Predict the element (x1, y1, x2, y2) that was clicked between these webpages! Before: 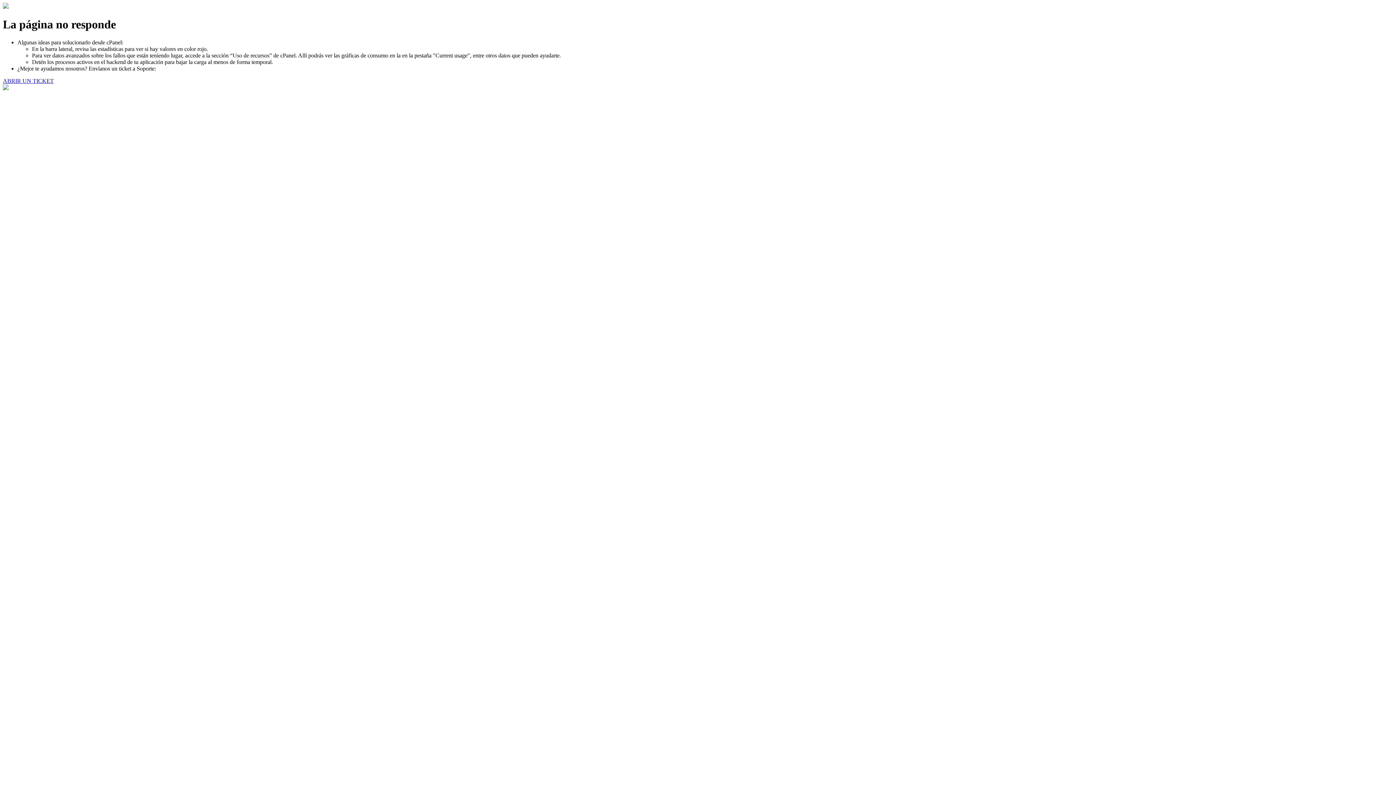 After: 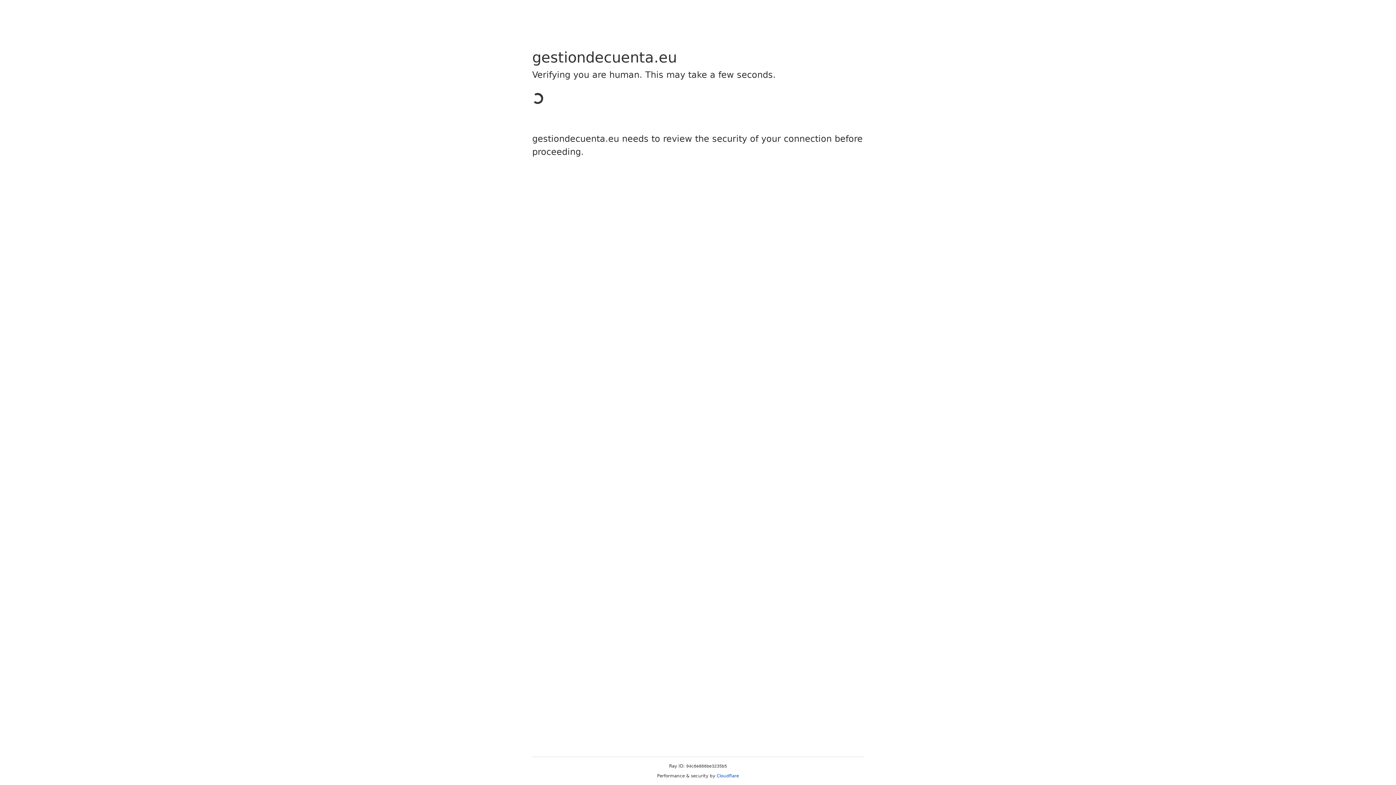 Action: bbox: (2, 77, 53, 83) label: ABRIR UN TICKET